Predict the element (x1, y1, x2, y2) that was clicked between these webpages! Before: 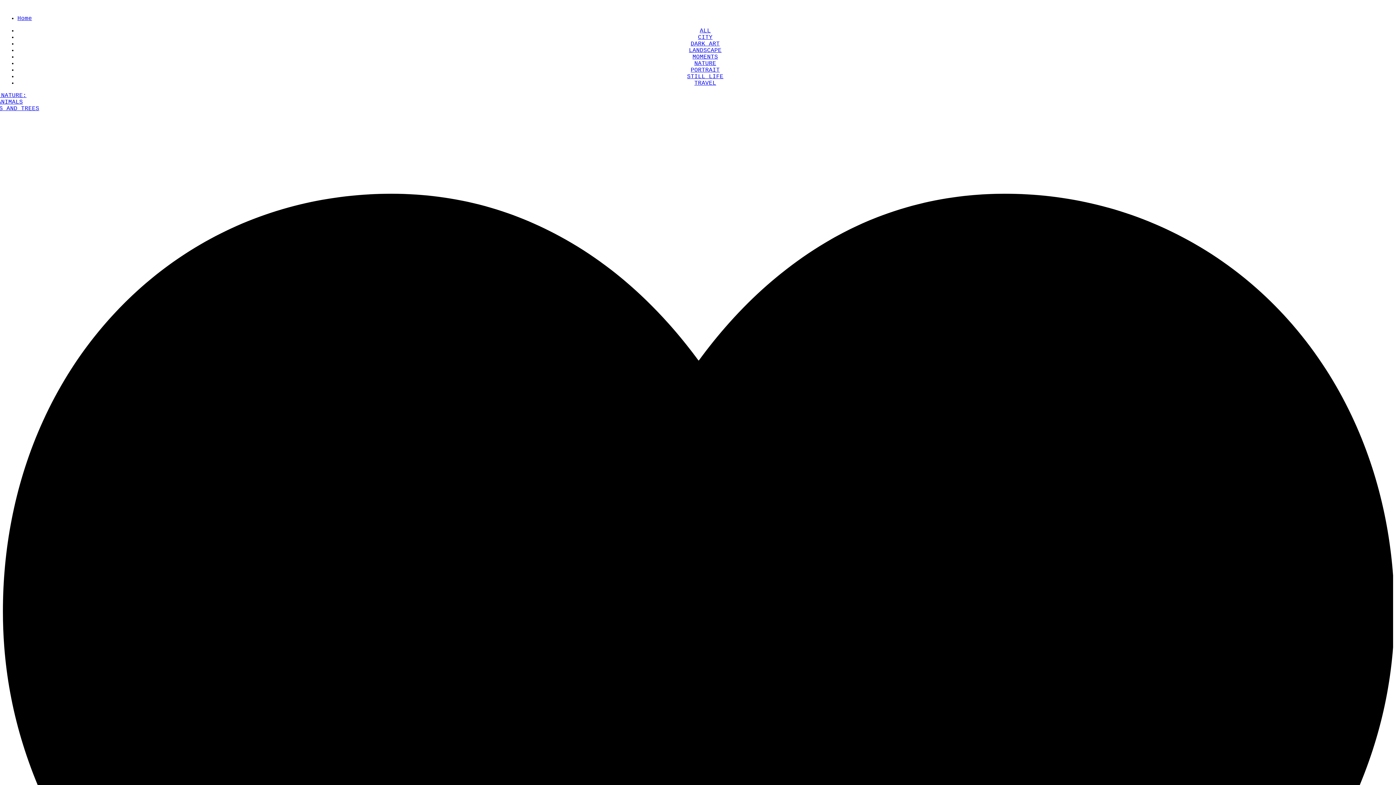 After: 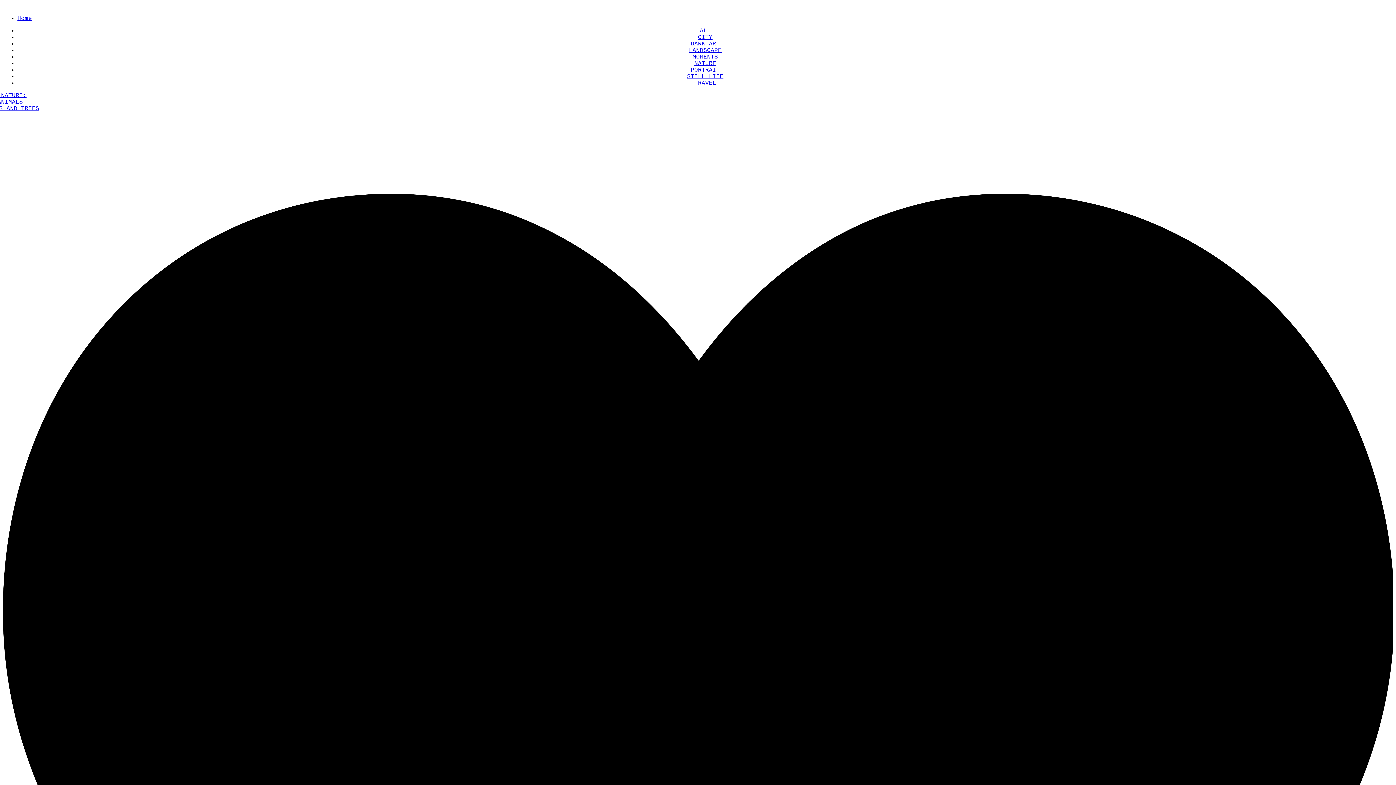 Action: bbox: (-6, 92, 26, 98) label:  NATURE: